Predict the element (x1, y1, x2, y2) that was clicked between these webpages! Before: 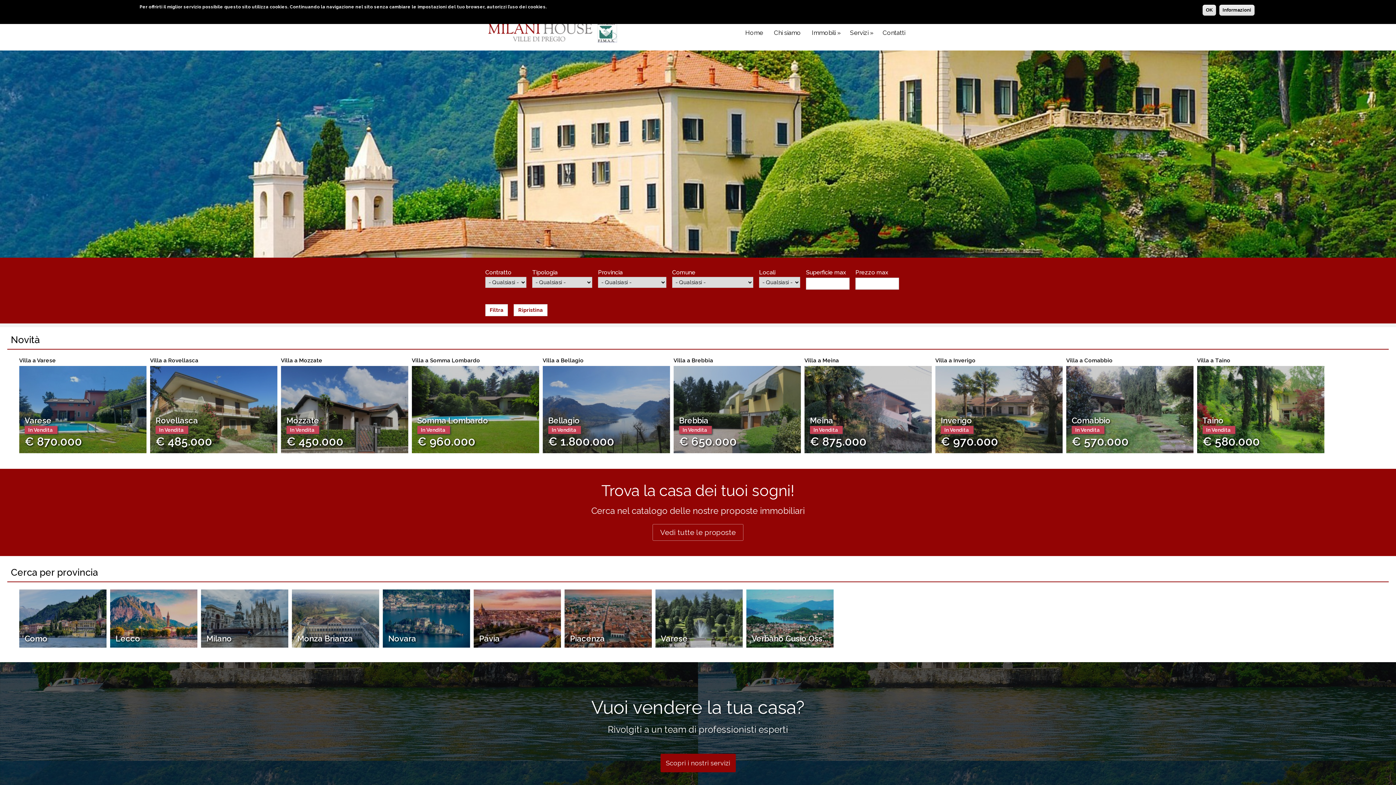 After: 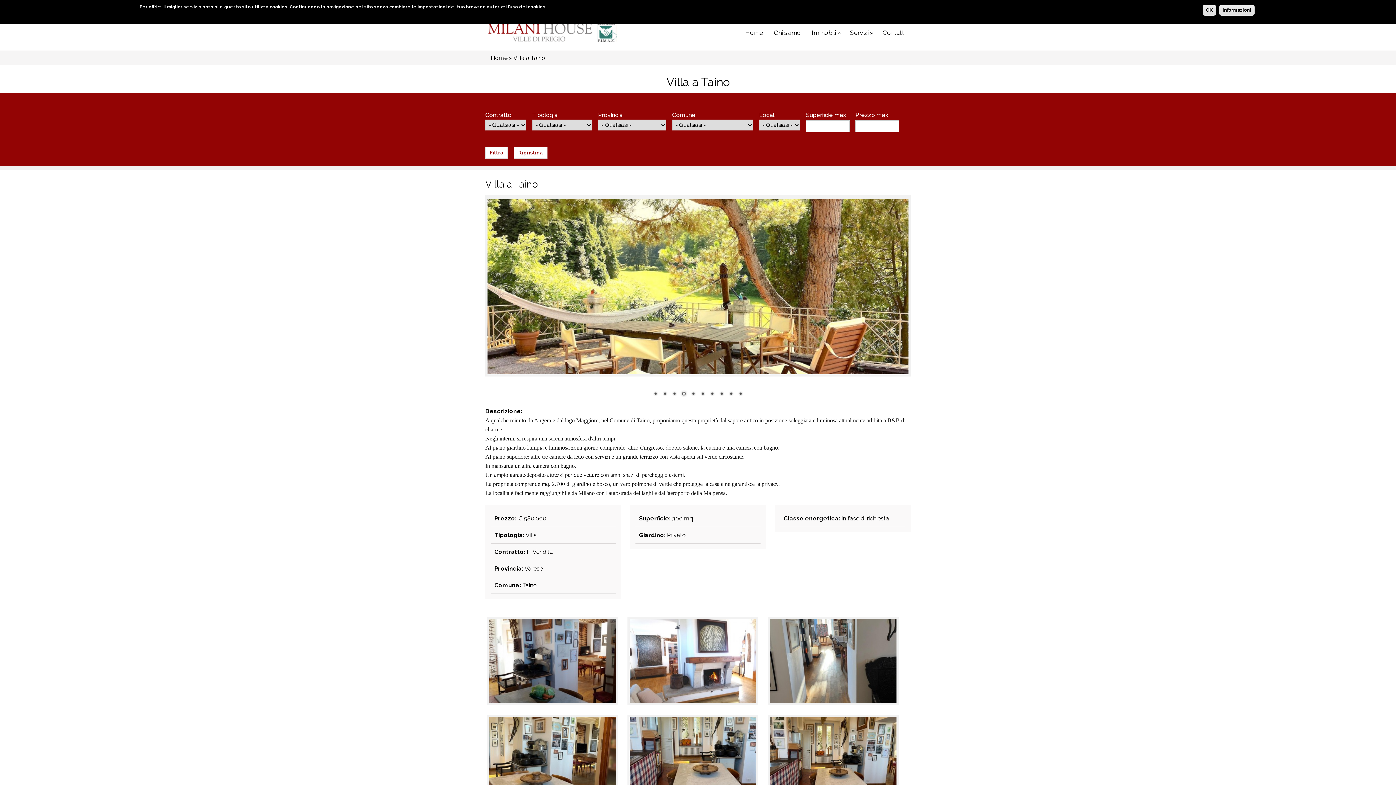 Action: label: Villa a Taino bbox: (1197, 357, 1230, 364)